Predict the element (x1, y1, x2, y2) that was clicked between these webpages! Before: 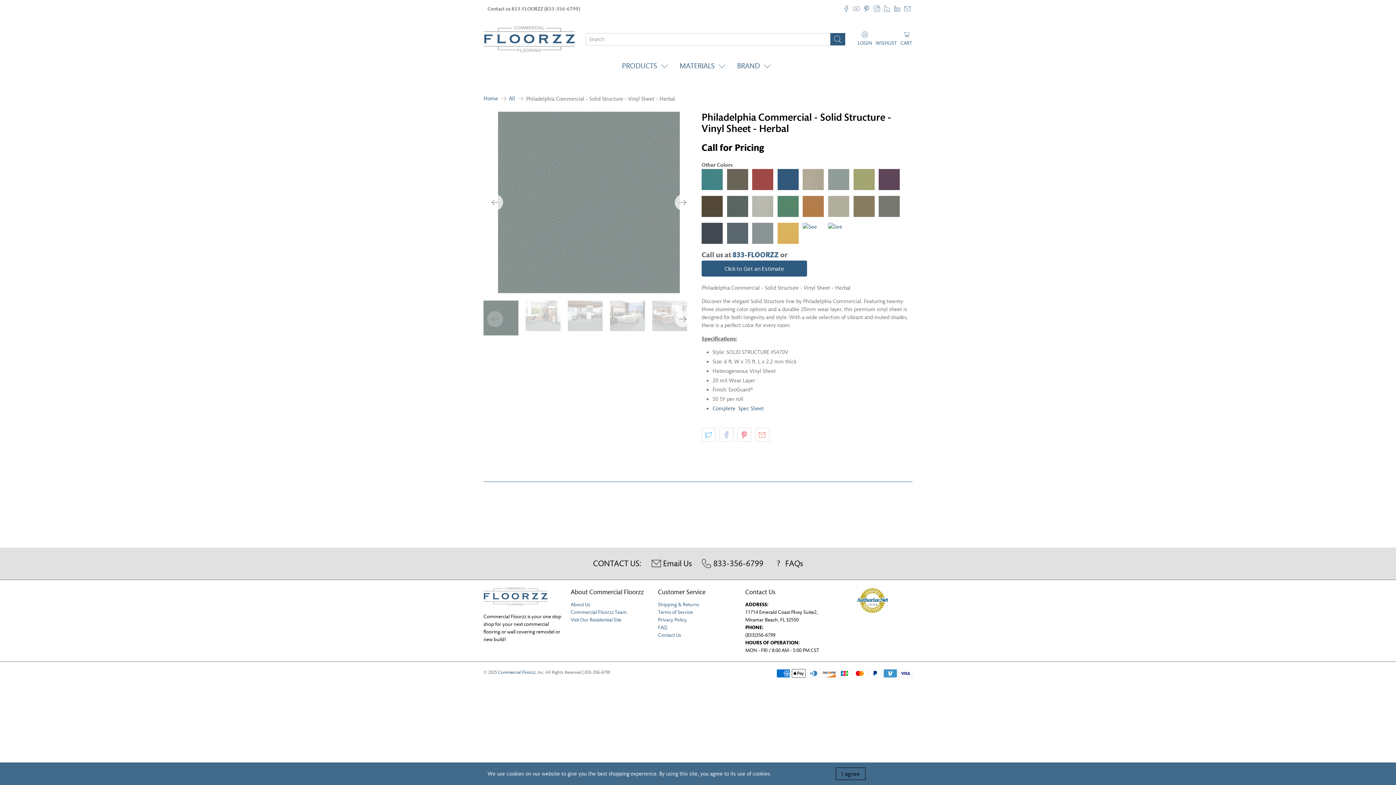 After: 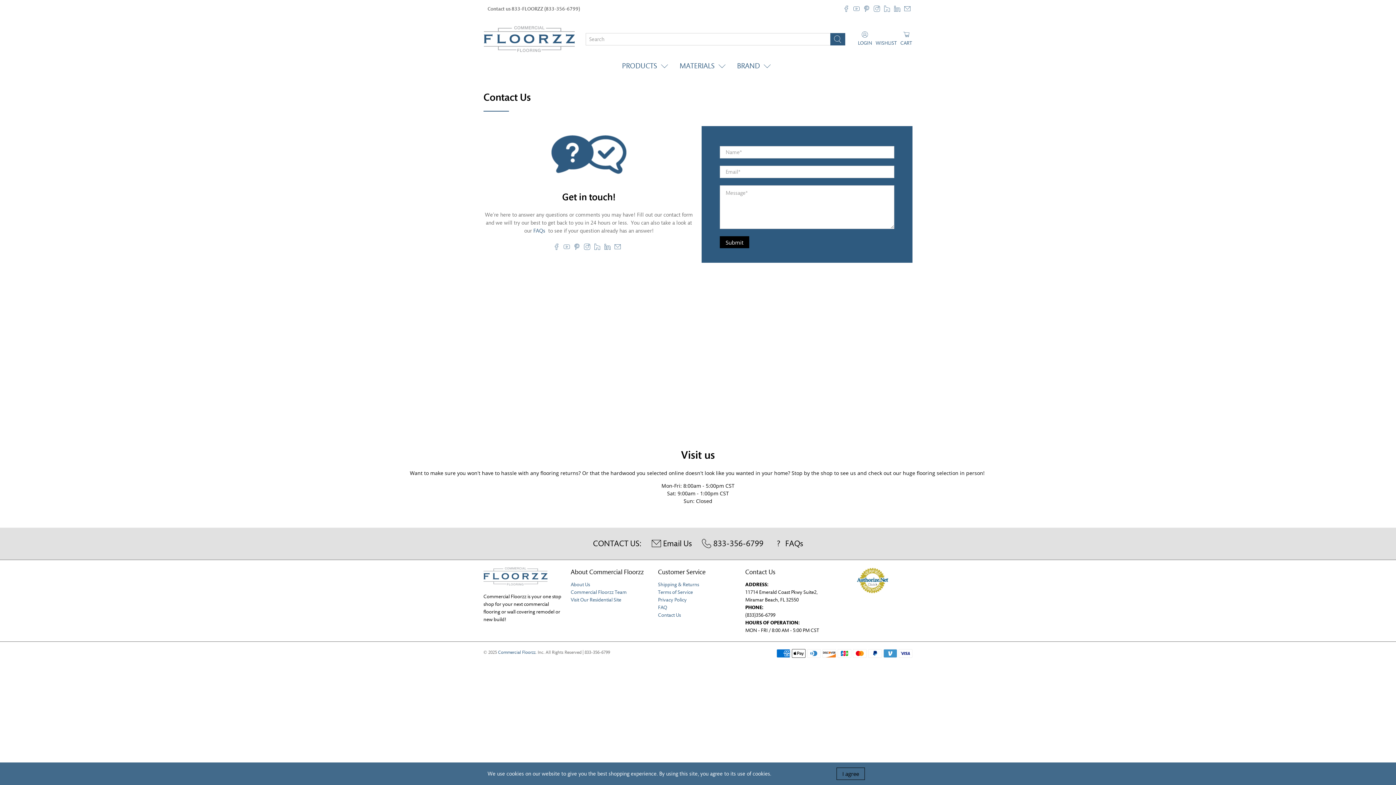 Action: label: Contact Us bbox: (658, 632, 681, 638)